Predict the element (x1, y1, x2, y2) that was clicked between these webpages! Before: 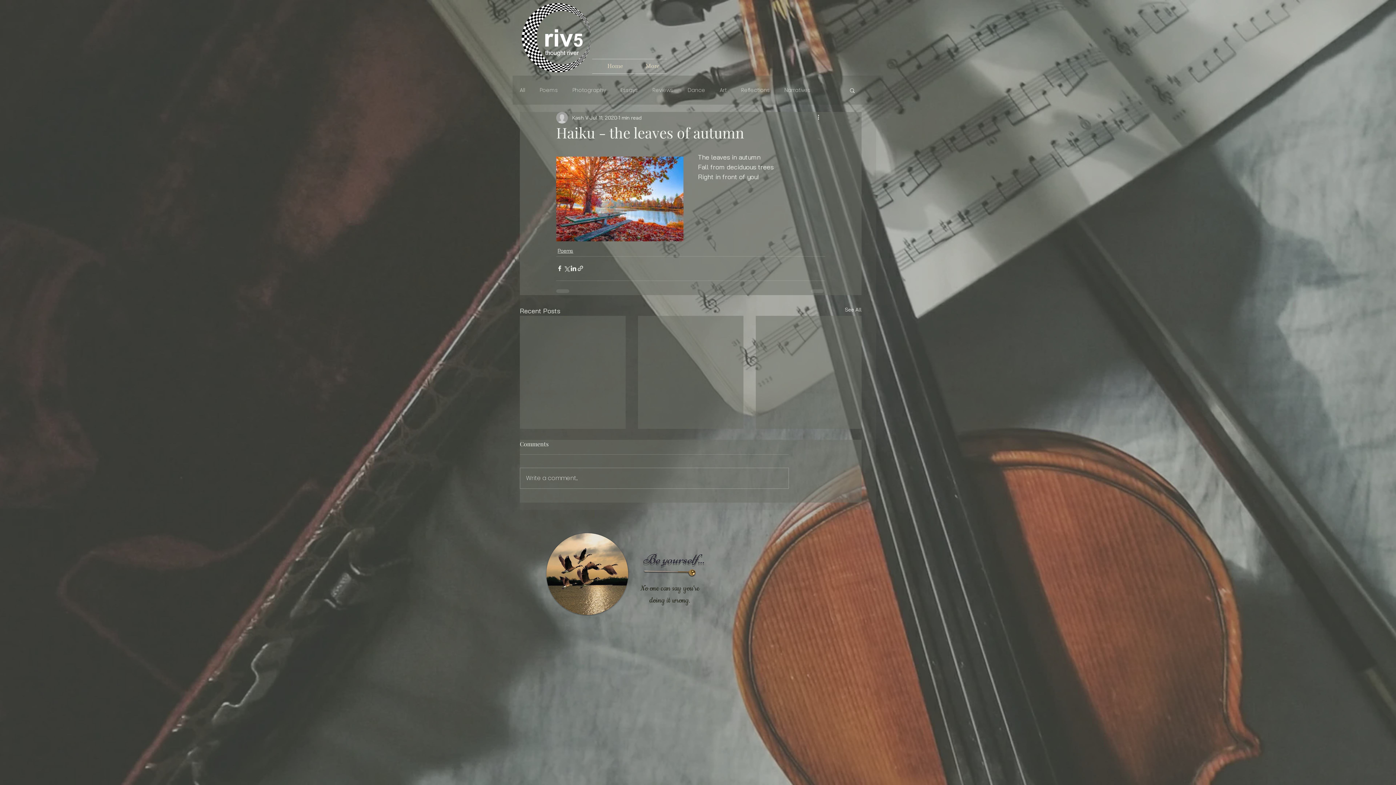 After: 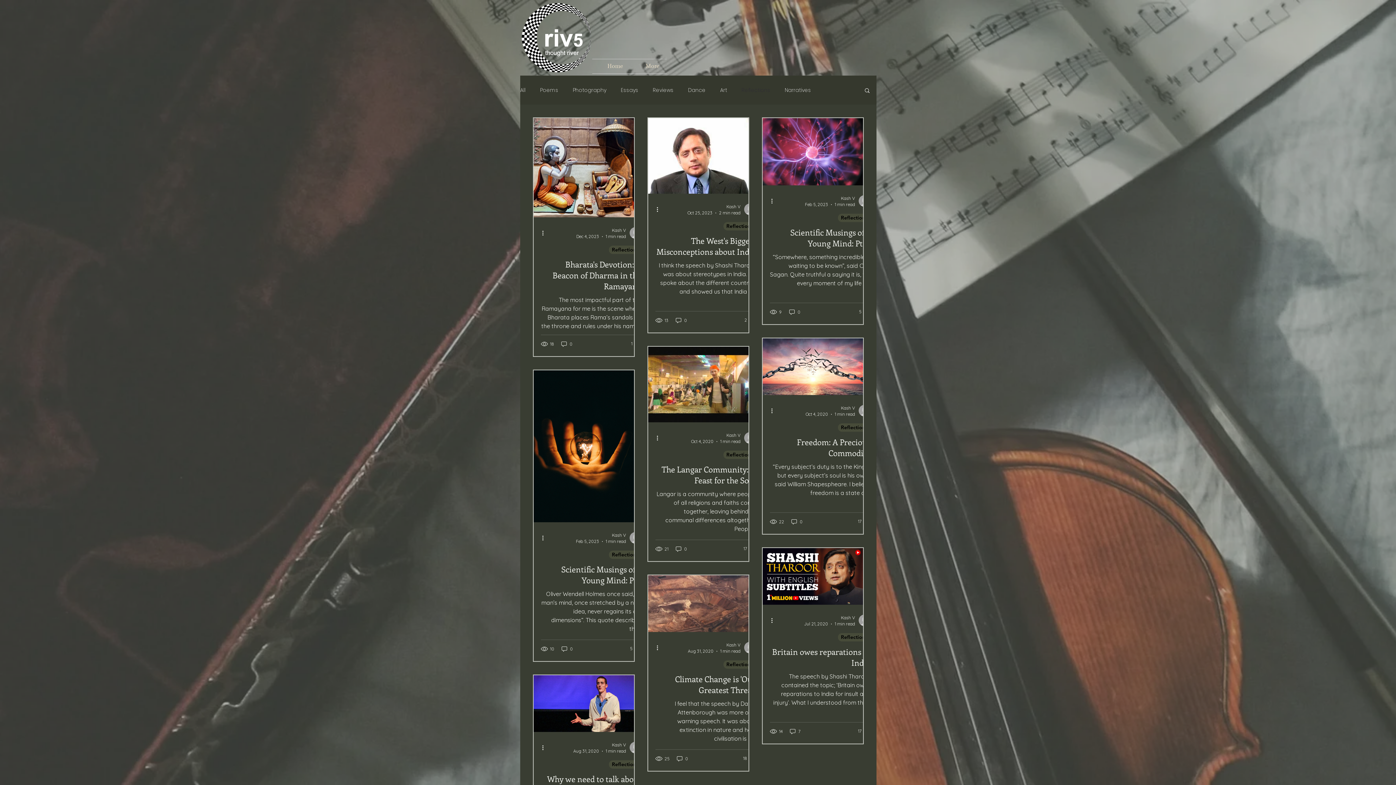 Action: label: Reflections bbox: (741, 86, 770, 93)